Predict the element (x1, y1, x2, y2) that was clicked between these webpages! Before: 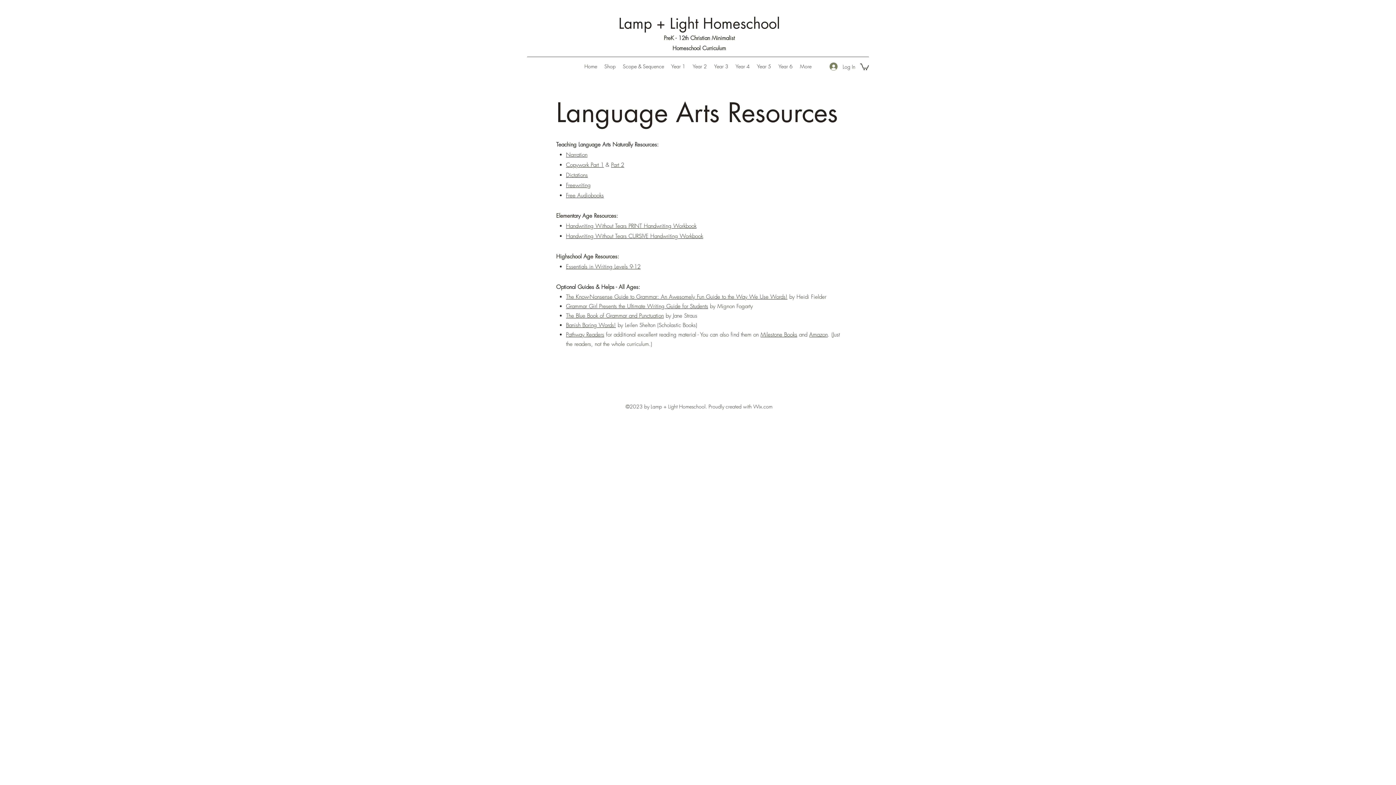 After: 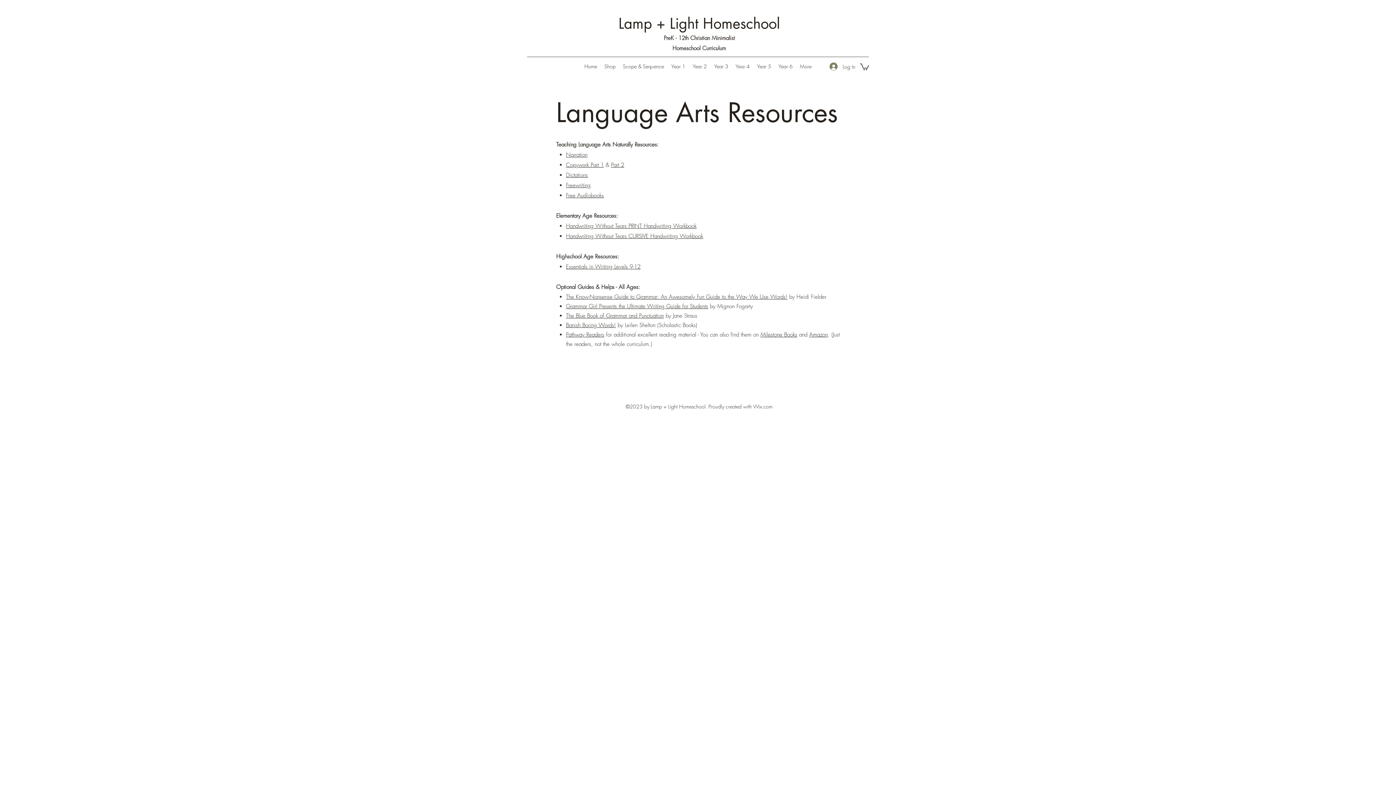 Action: label: The Know-Nonsense Guide to Grammar: An Awesomely Fun Guide to the Way We Use Words! bbox: (566, 293, 787, 300)